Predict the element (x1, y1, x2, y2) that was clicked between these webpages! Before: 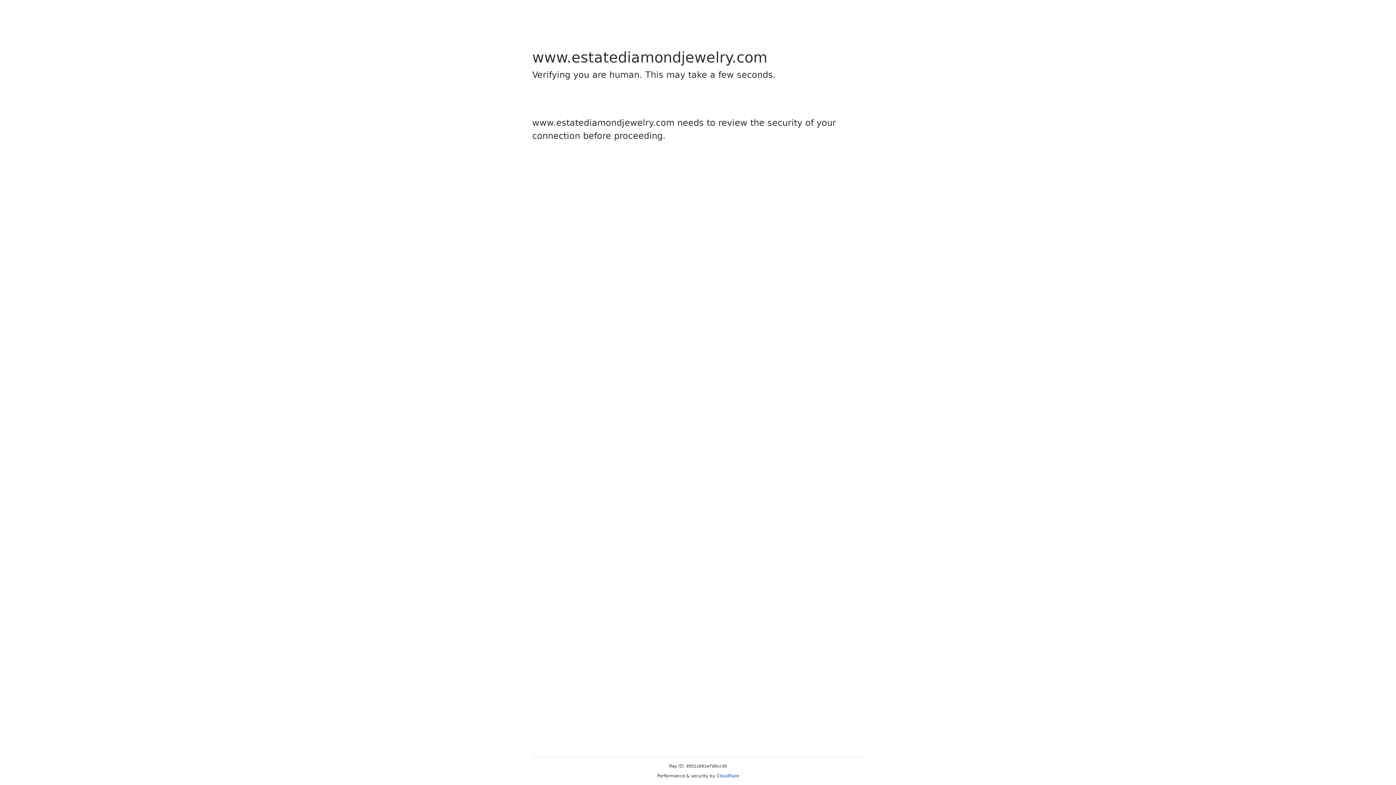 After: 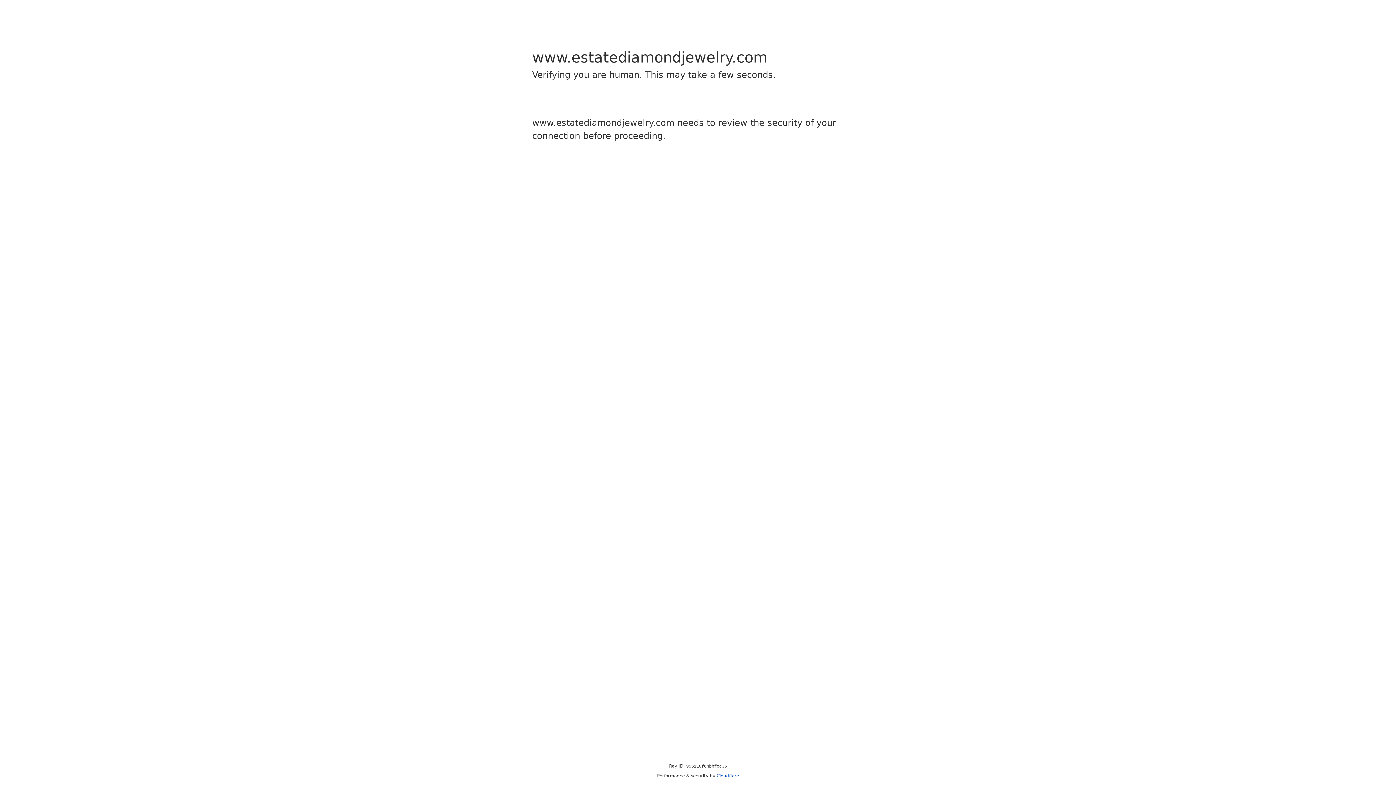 Action: bbox: (716, 773, 739, 778) label: Cloudflare